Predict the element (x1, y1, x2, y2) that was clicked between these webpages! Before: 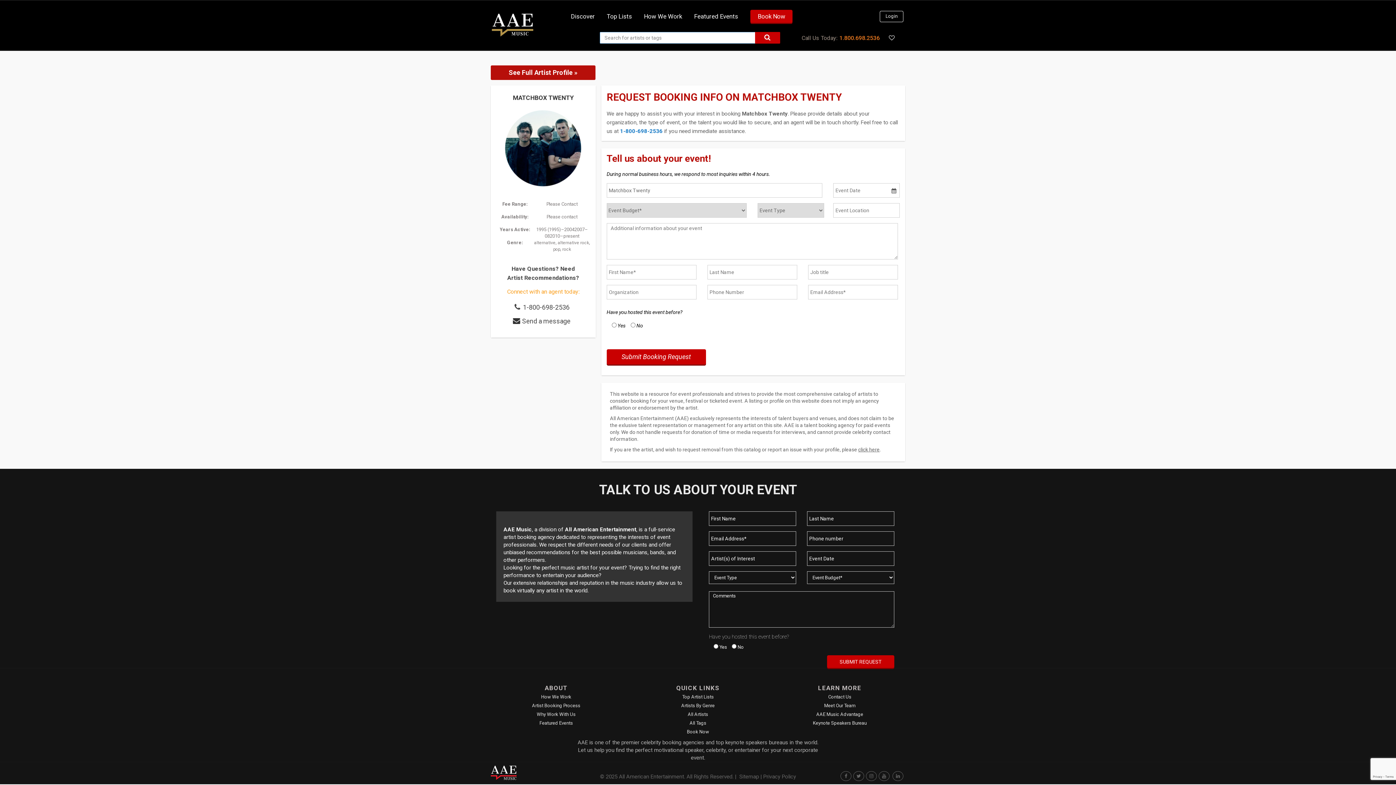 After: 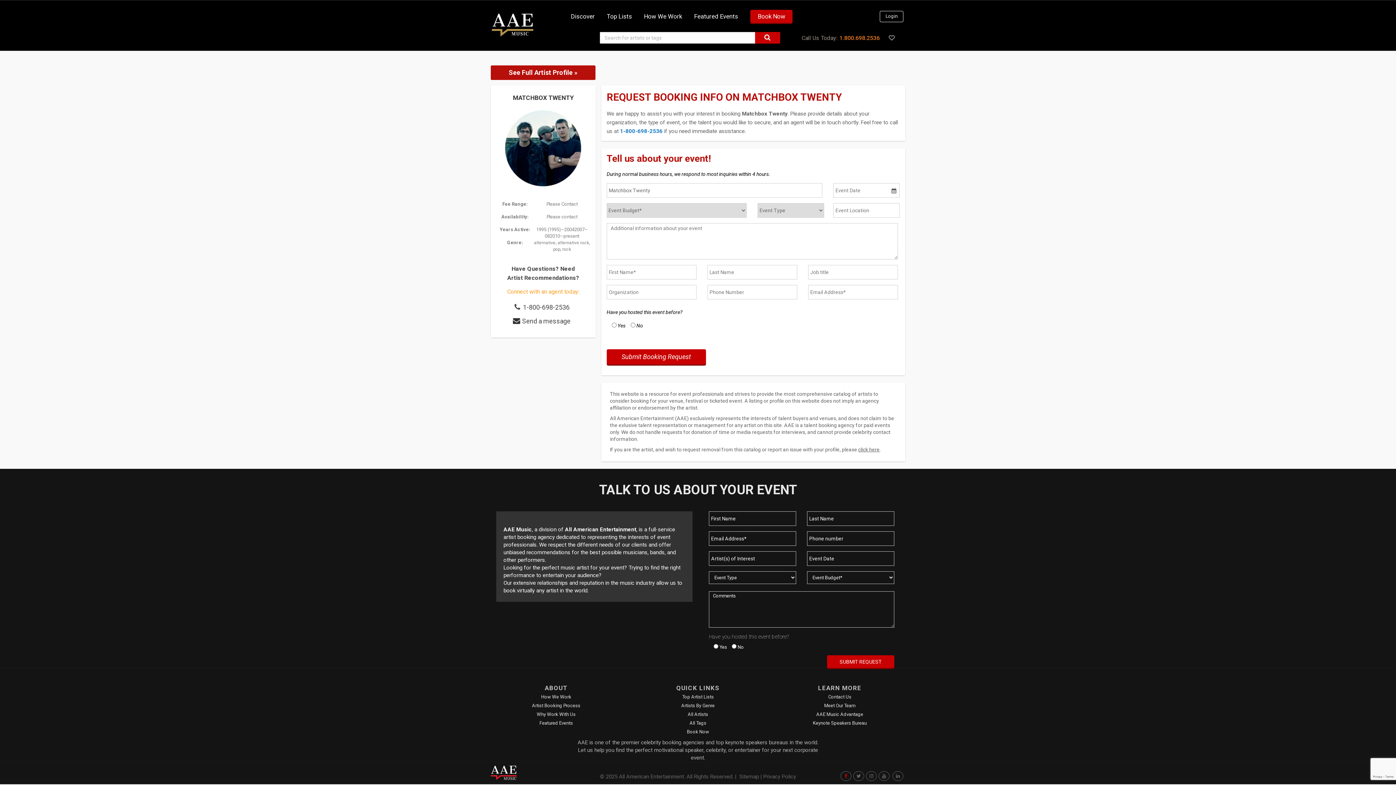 Action: bbox: (840, 771, 851, 781)